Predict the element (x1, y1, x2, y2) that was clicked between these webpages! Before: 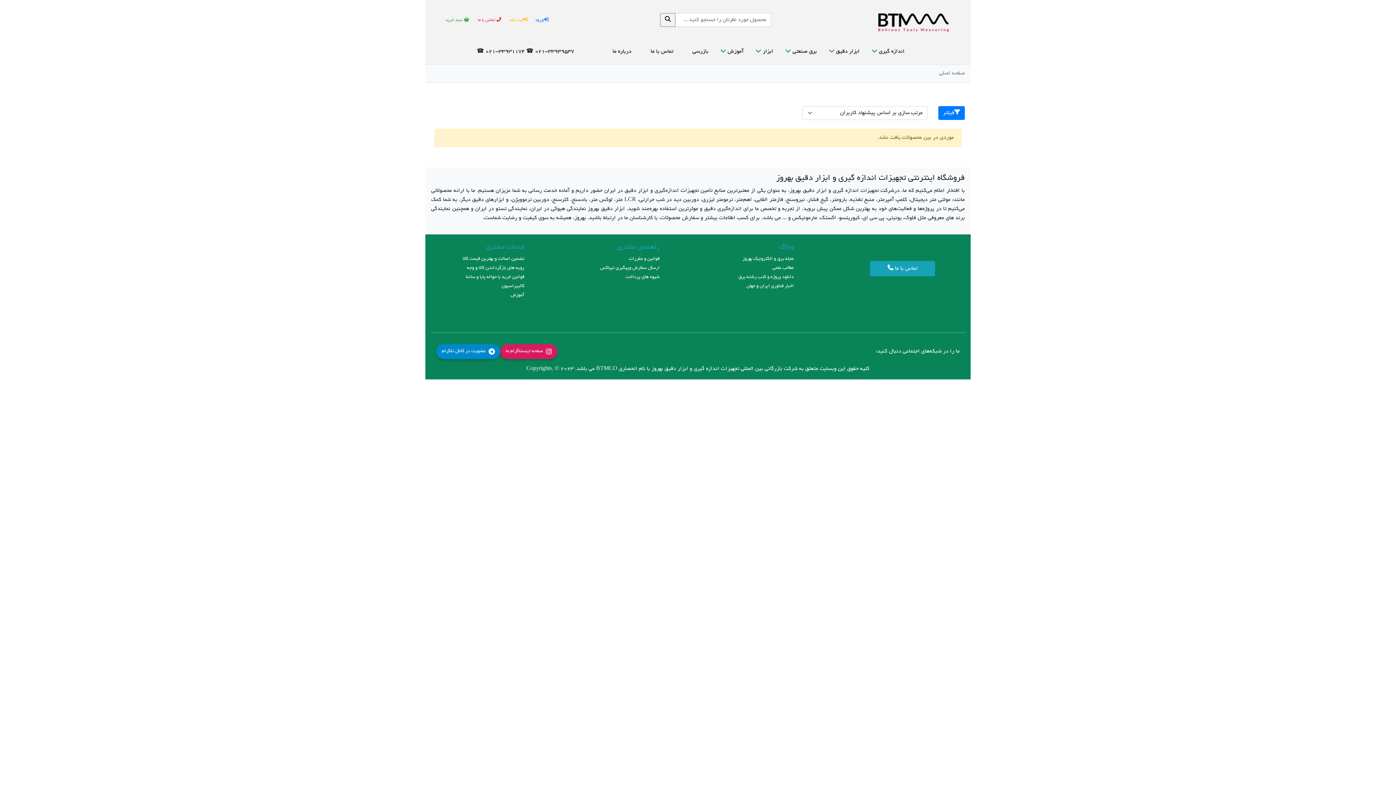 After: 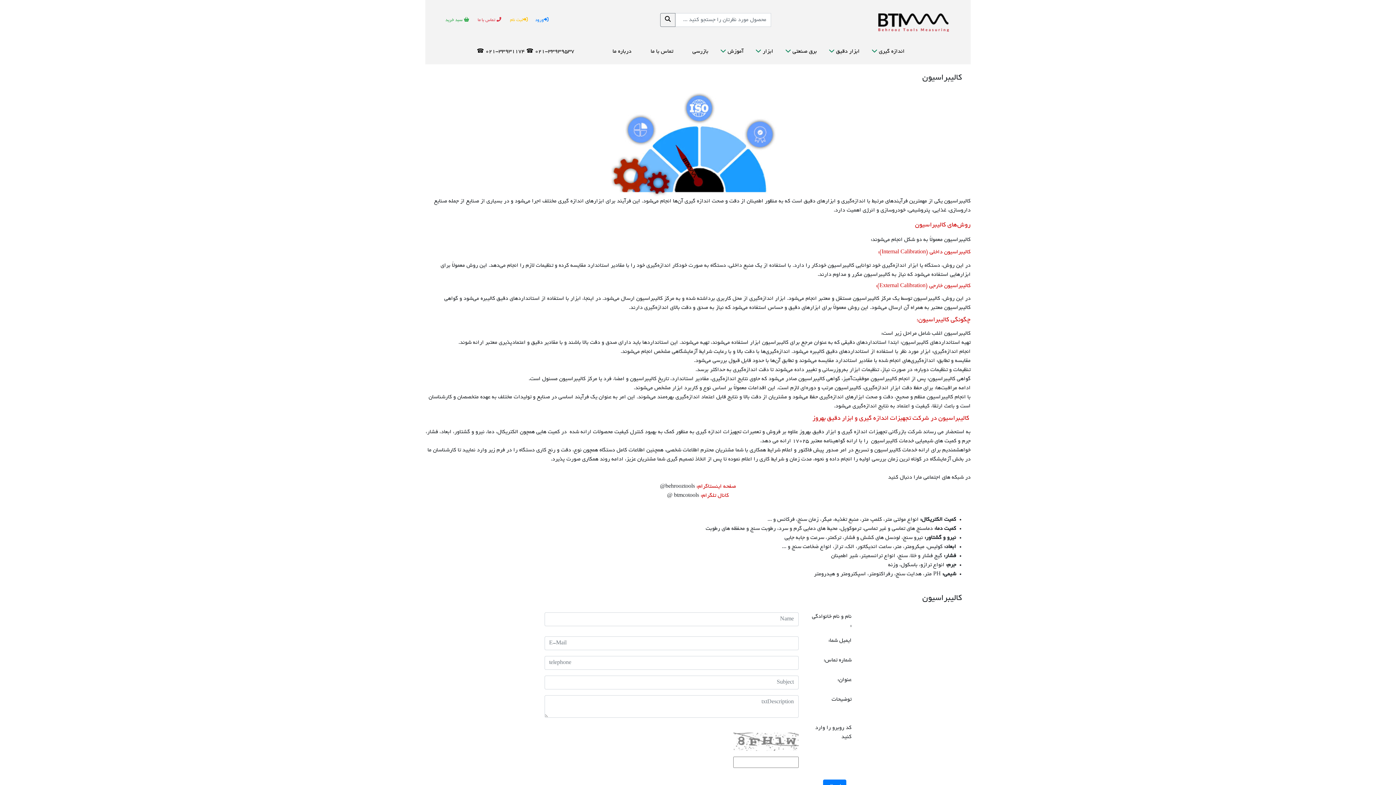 Action: bbox: (501, 284, 524, 289) label: کالیبراسیون